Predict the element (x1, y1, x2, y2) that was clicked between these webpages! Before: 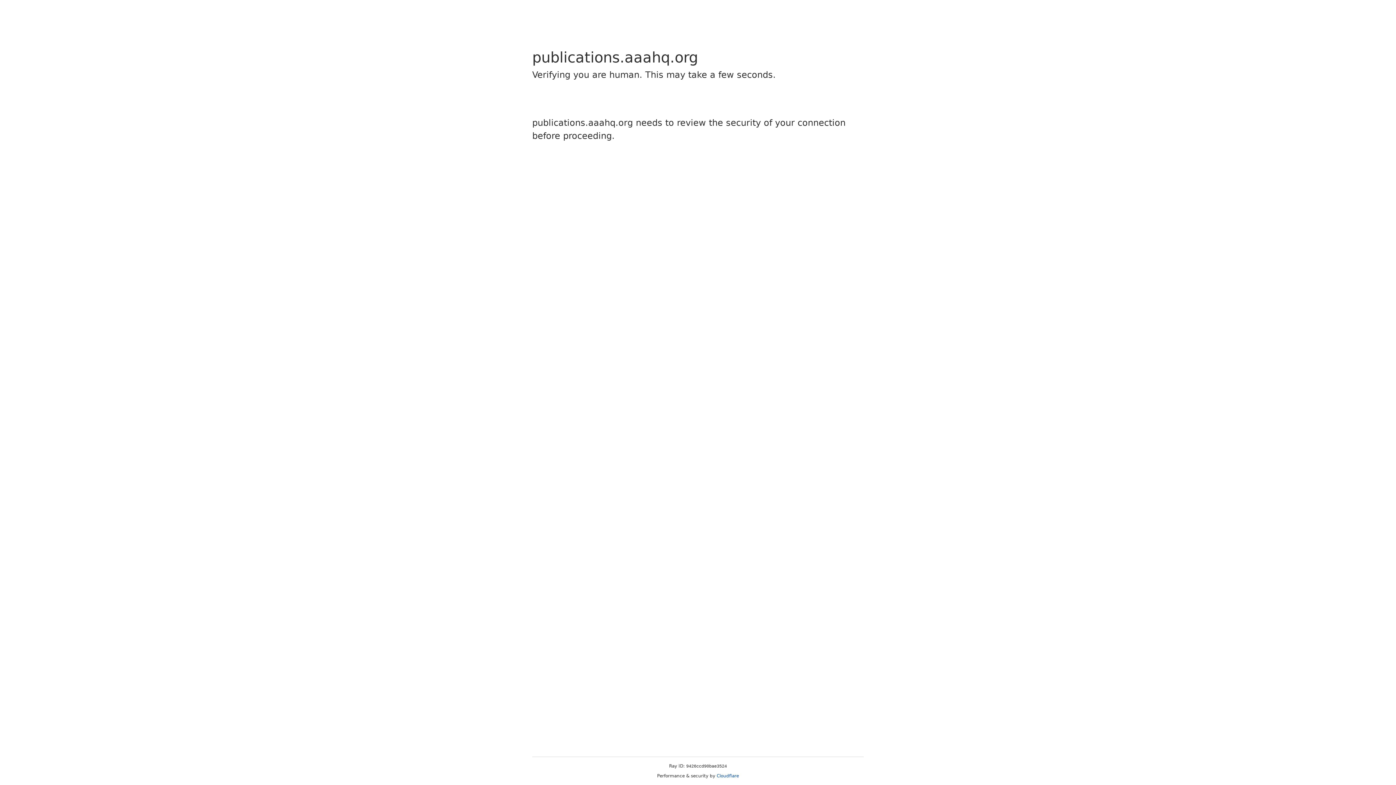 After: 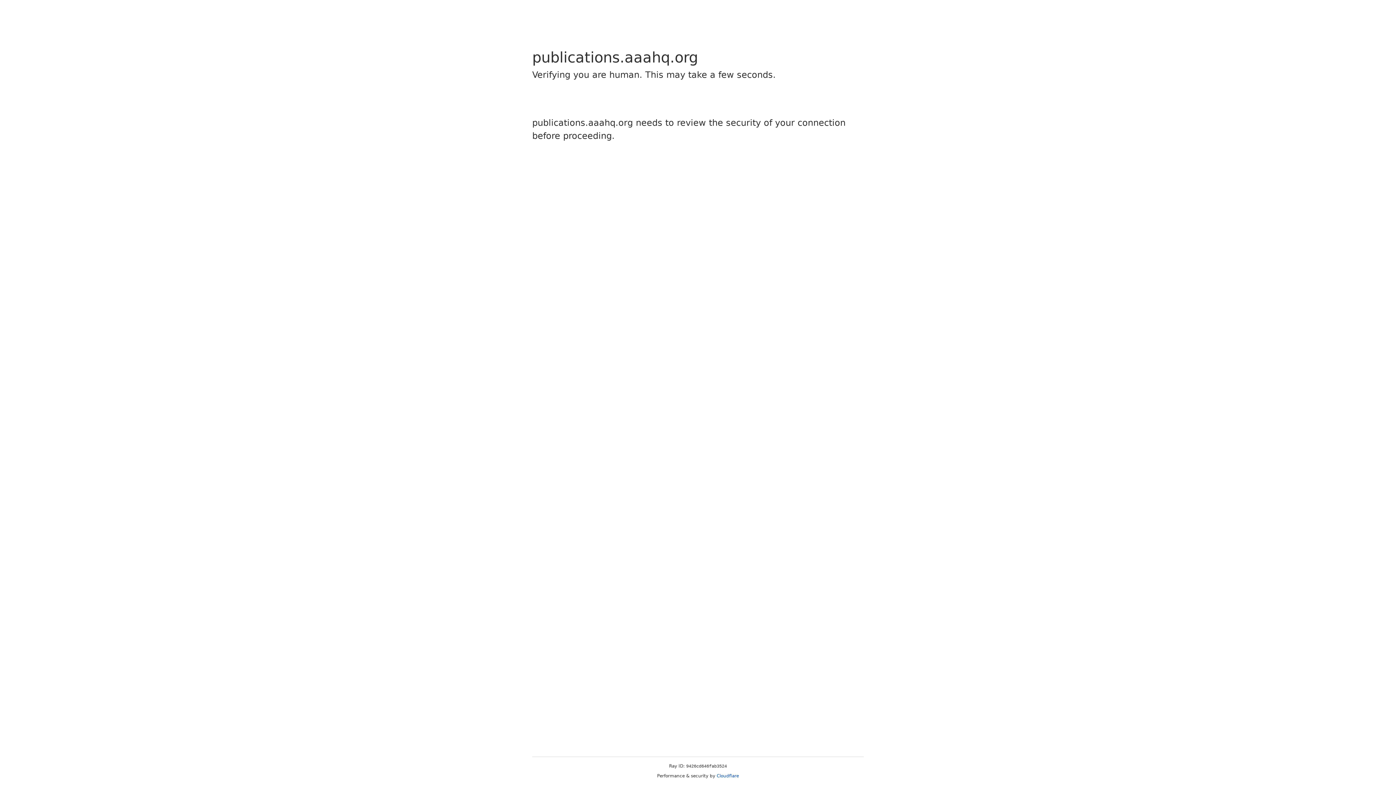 Action: label: Cloudflare bbox: (716, 773, 739, 778)